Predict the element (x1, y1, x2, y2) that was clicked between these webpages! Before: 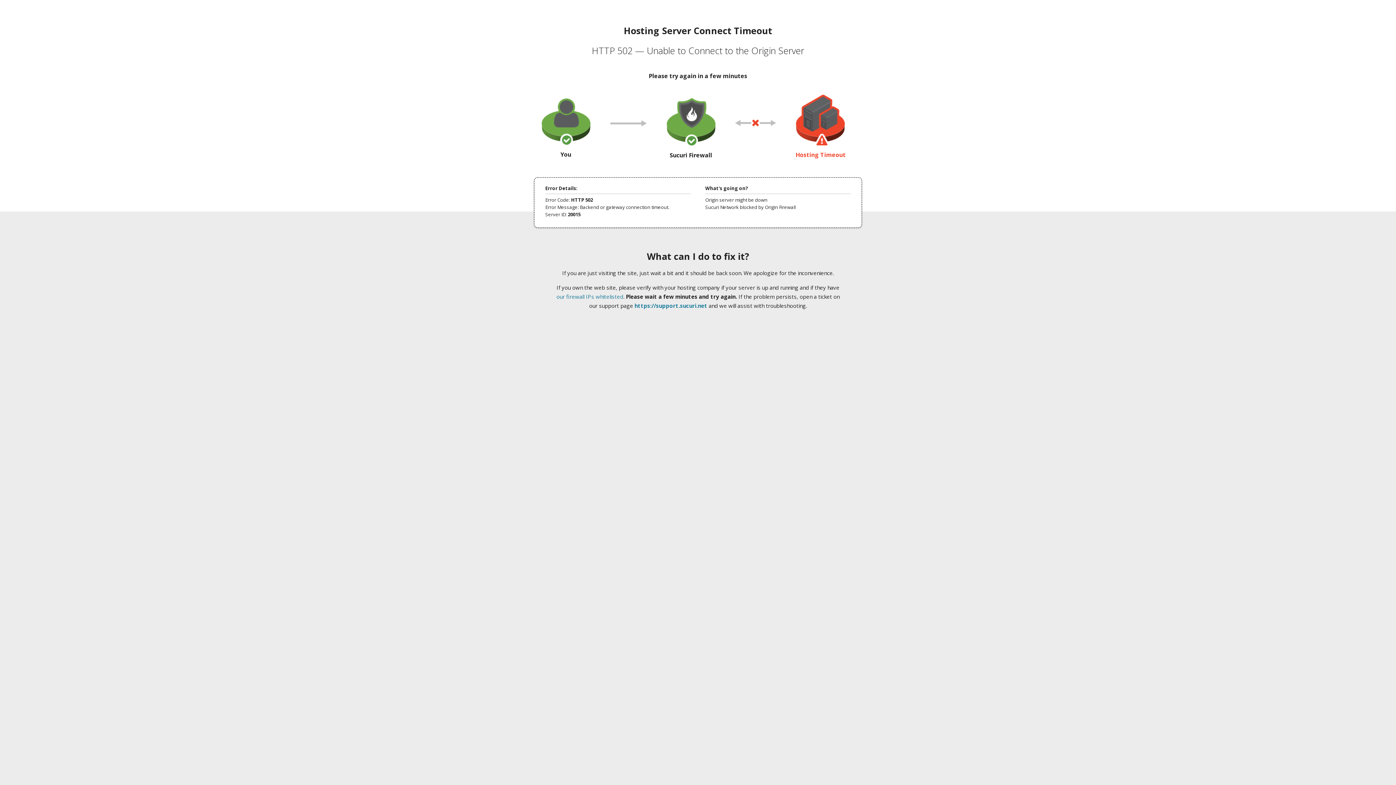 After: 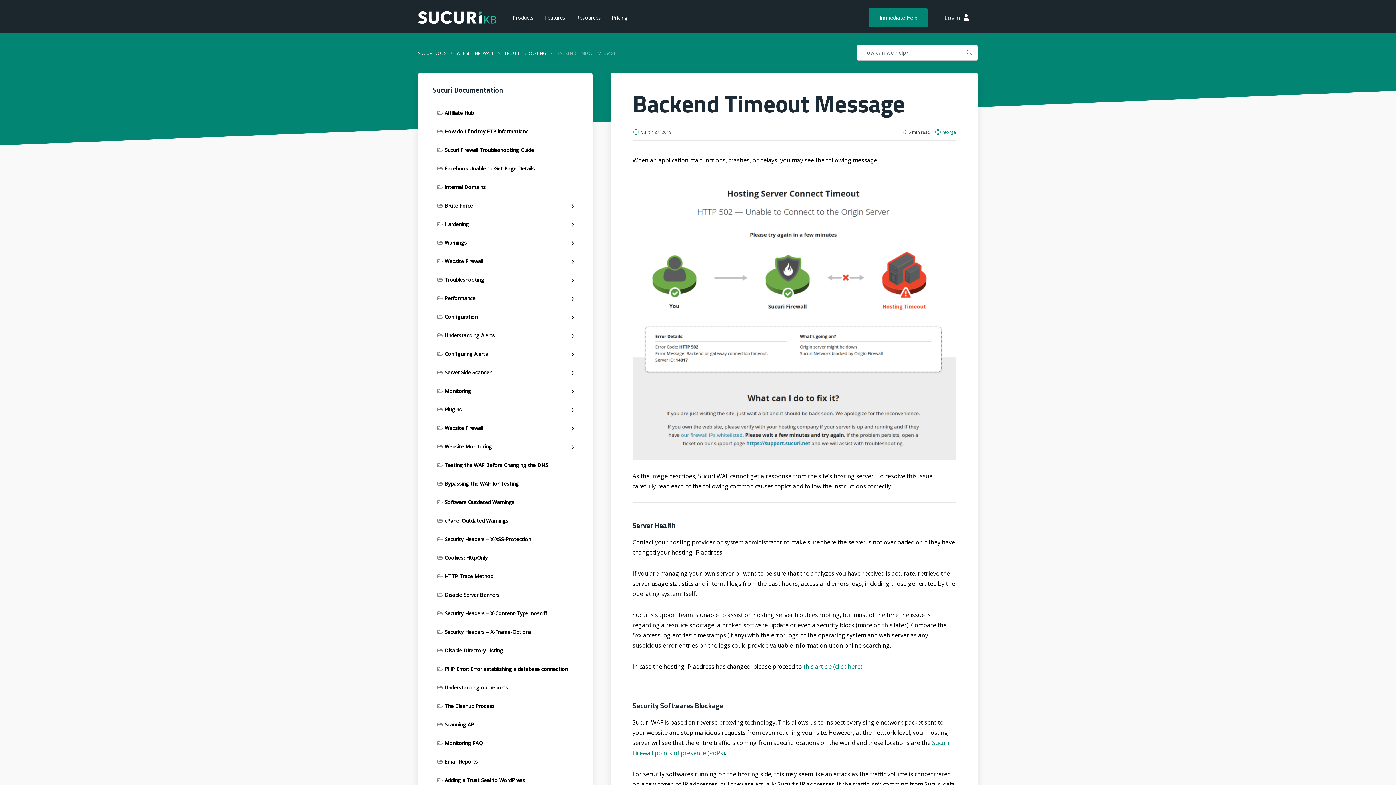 Action: label: our firewall IPs whitelisted bbox: (556, 293, 623, 300)